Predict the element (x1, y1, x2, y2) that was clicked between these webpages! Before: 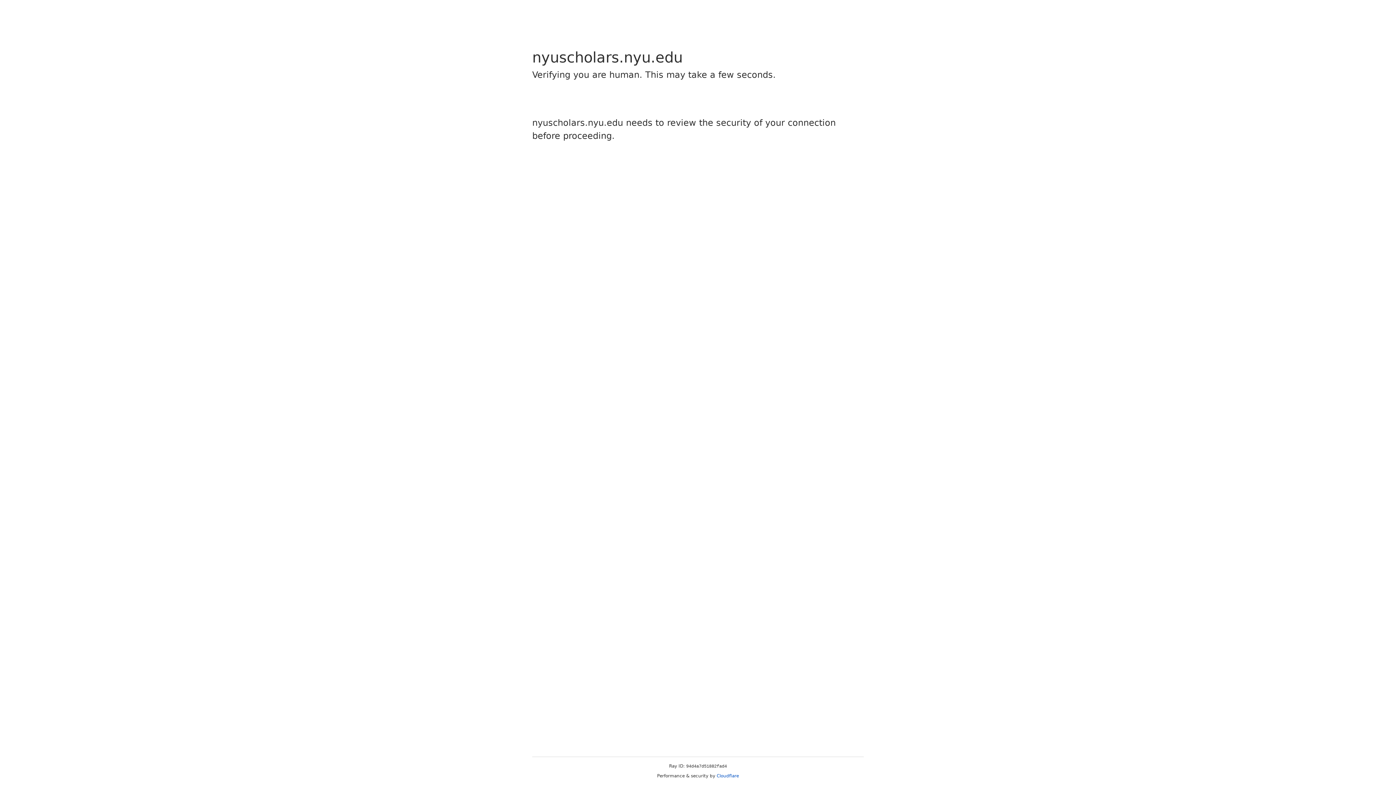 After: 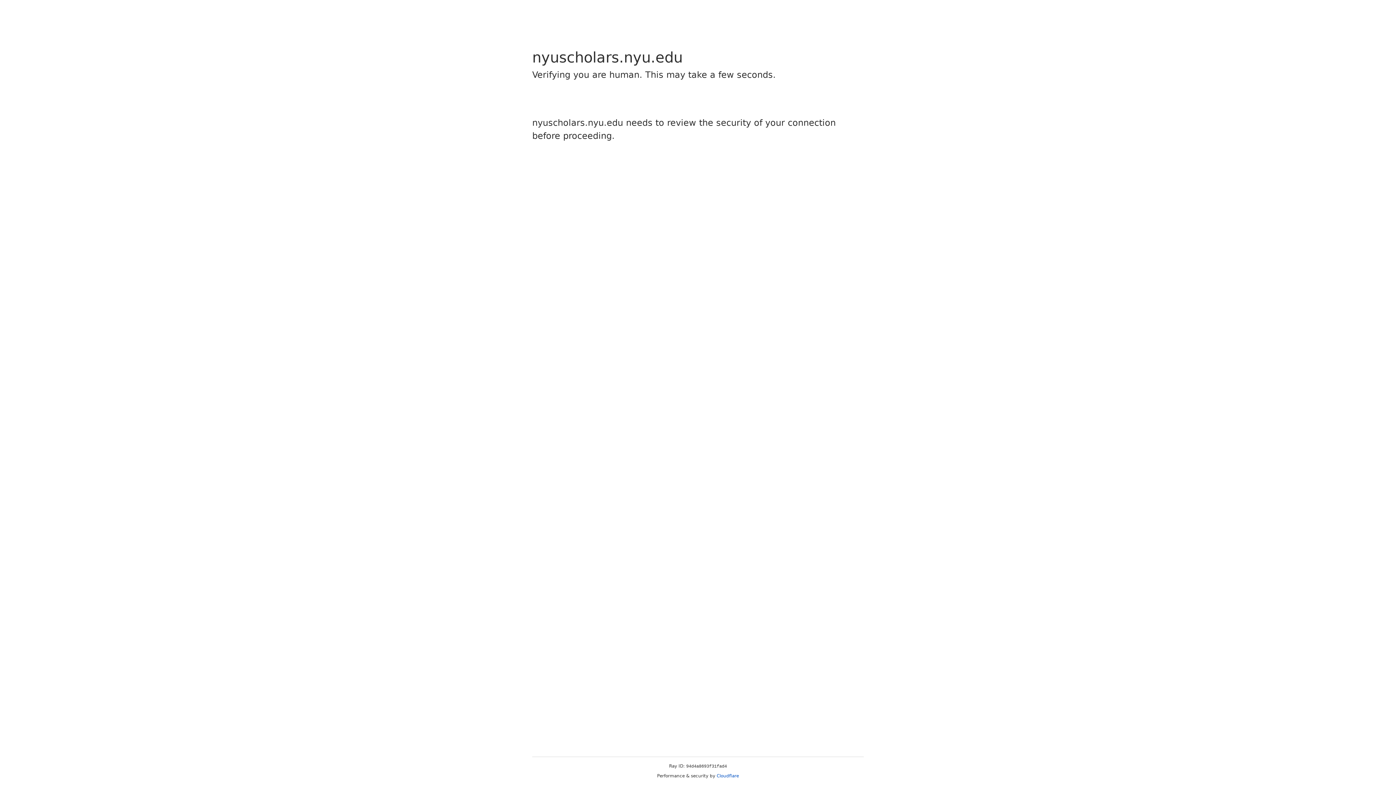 Action: label: Cloudflare bbox: (716, 773, 739, 778)